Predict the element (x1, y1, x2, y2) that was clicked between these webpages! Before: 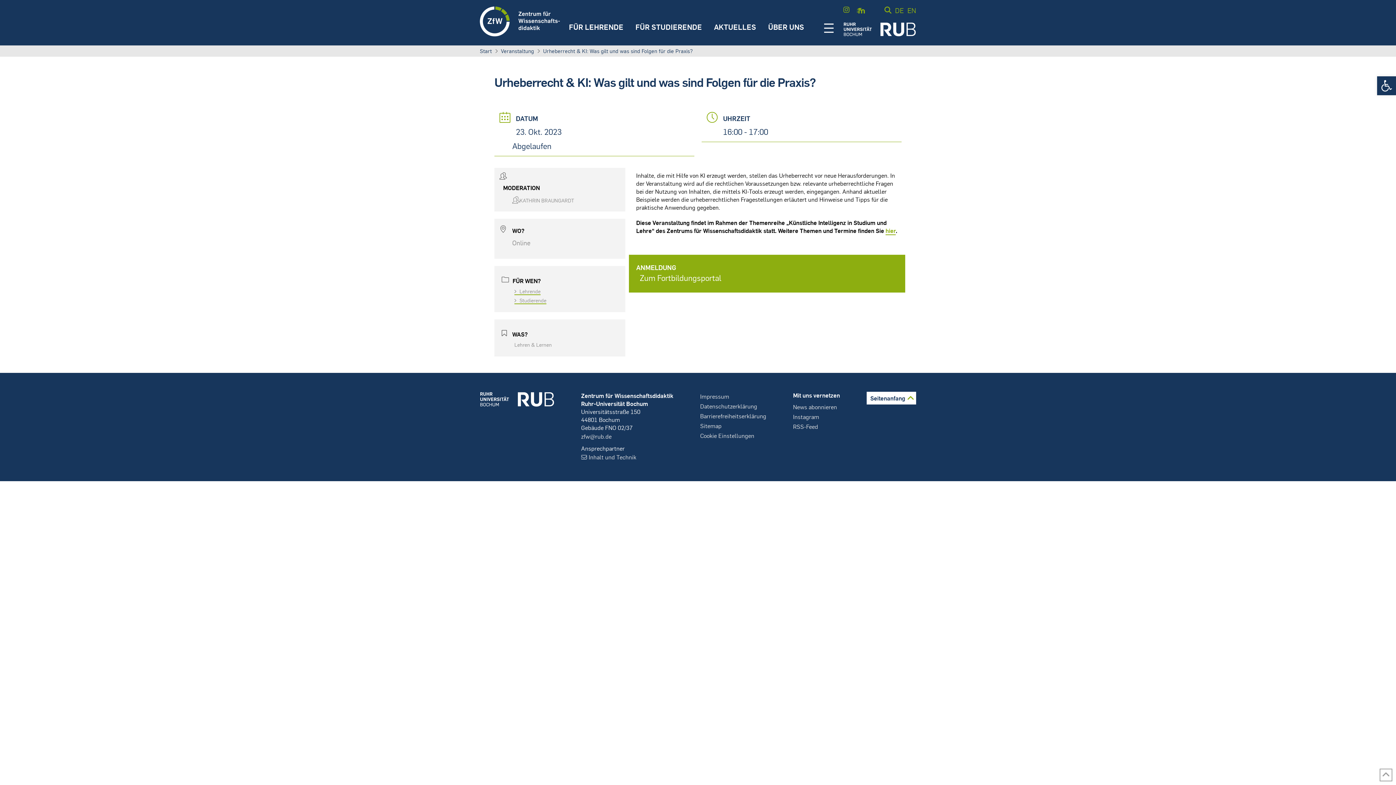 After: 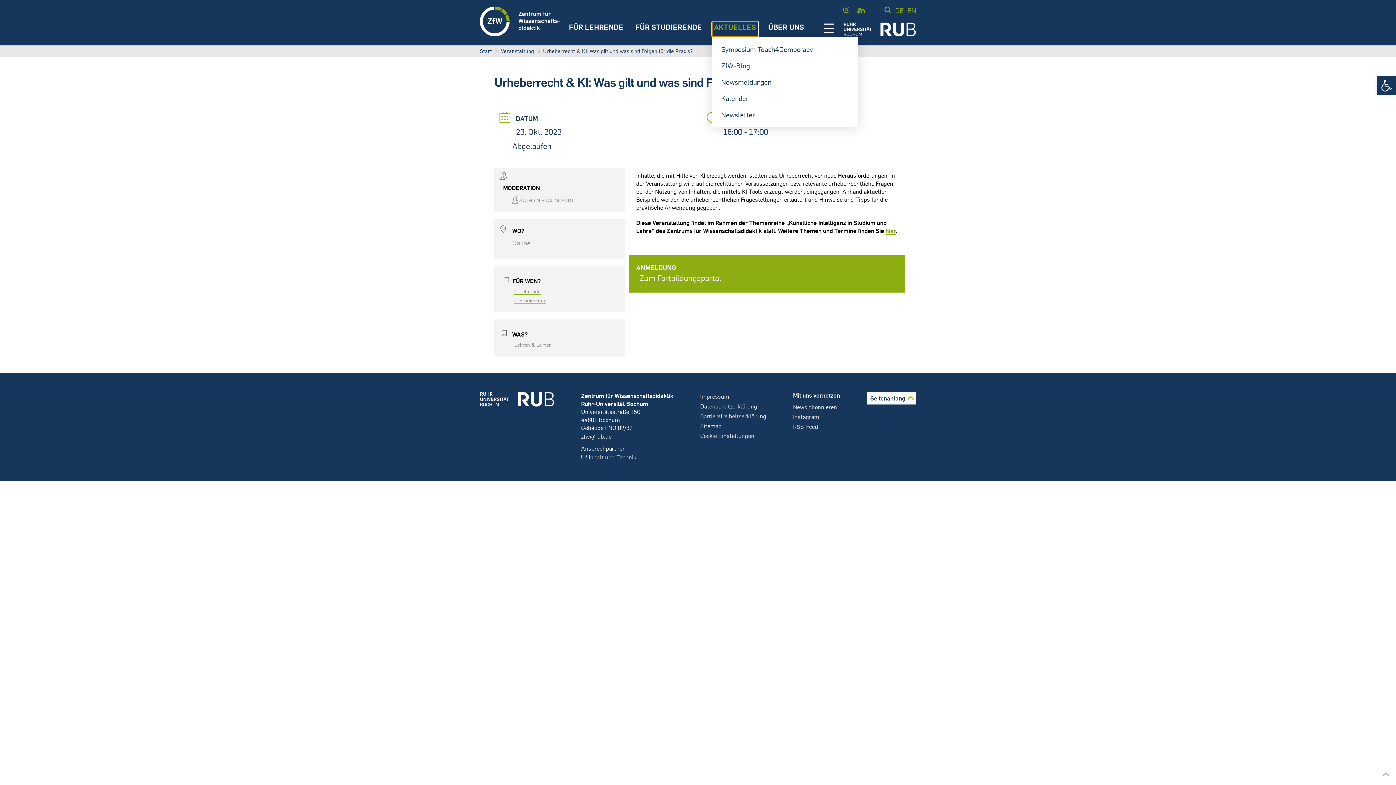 Action: bbox: (712, 21, 758, 36) label: Toggle Dropdown Content